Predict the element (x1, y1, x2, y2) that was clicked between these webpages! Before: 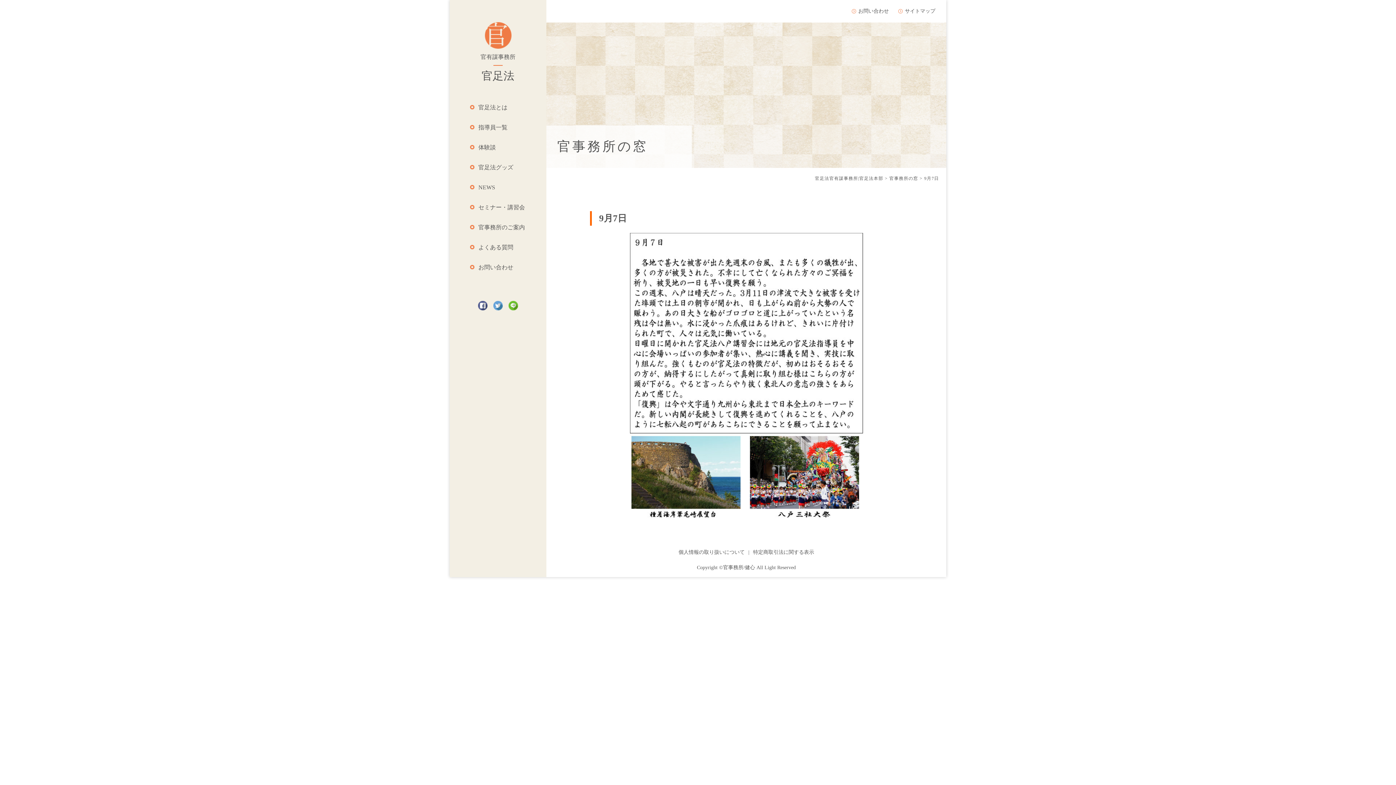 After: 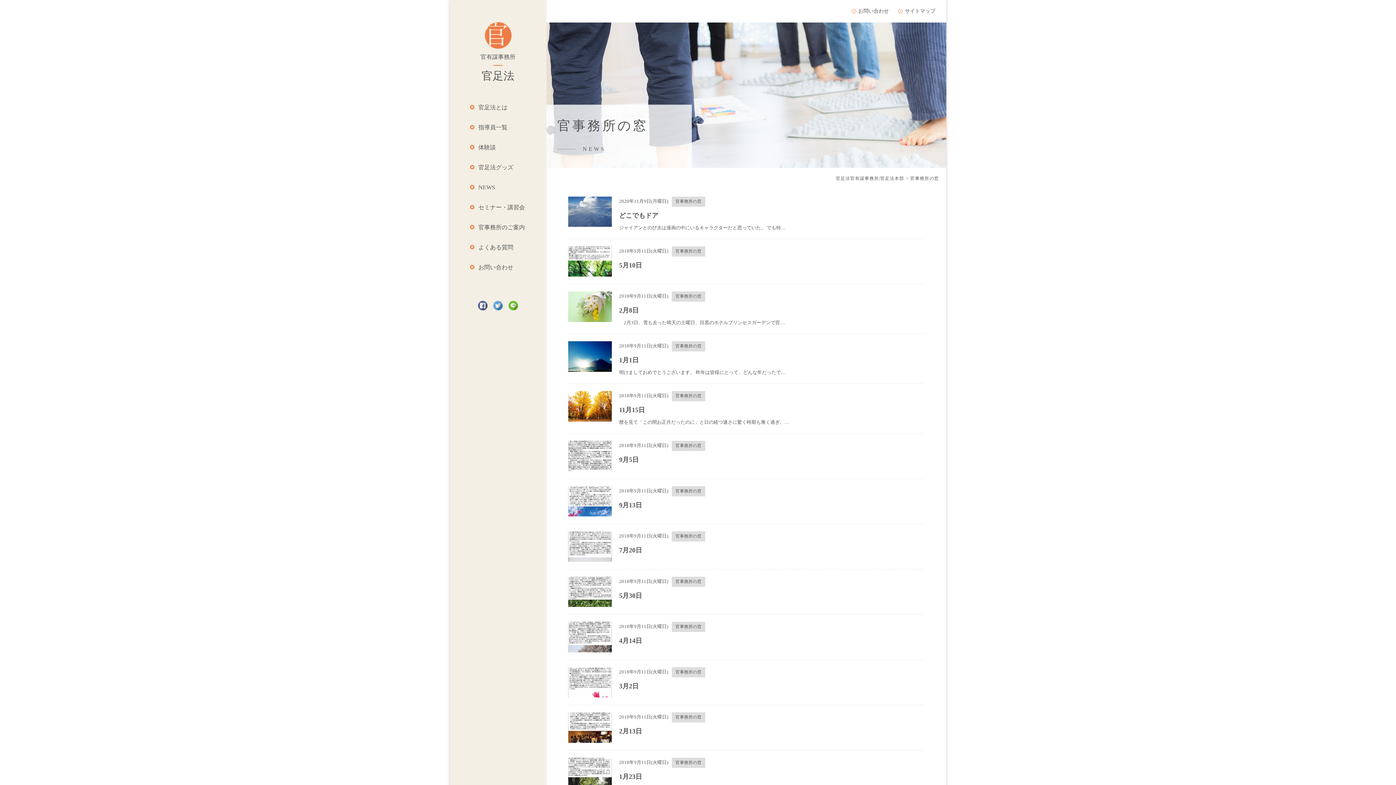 Action: bbox: (889, 176, 918, 181) label: 官事務所の窓